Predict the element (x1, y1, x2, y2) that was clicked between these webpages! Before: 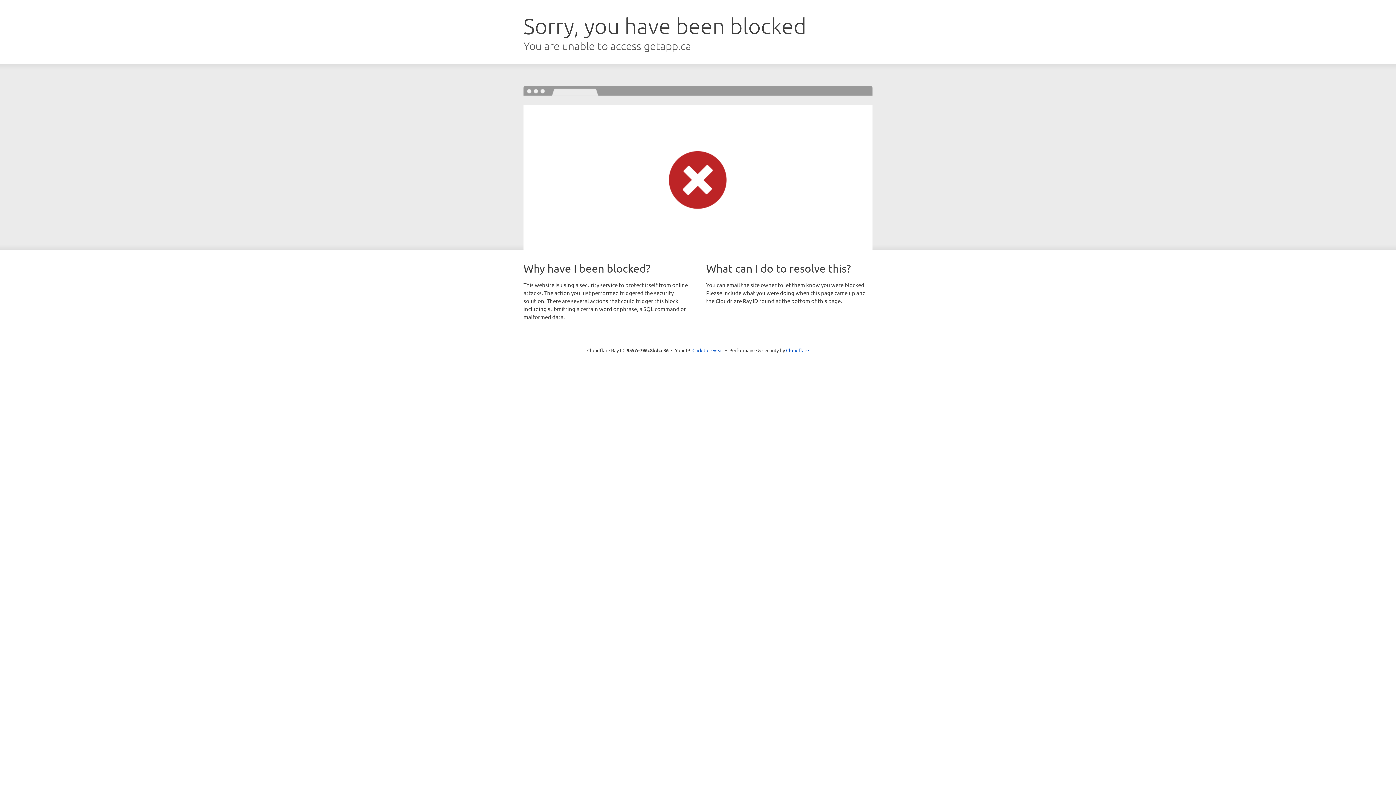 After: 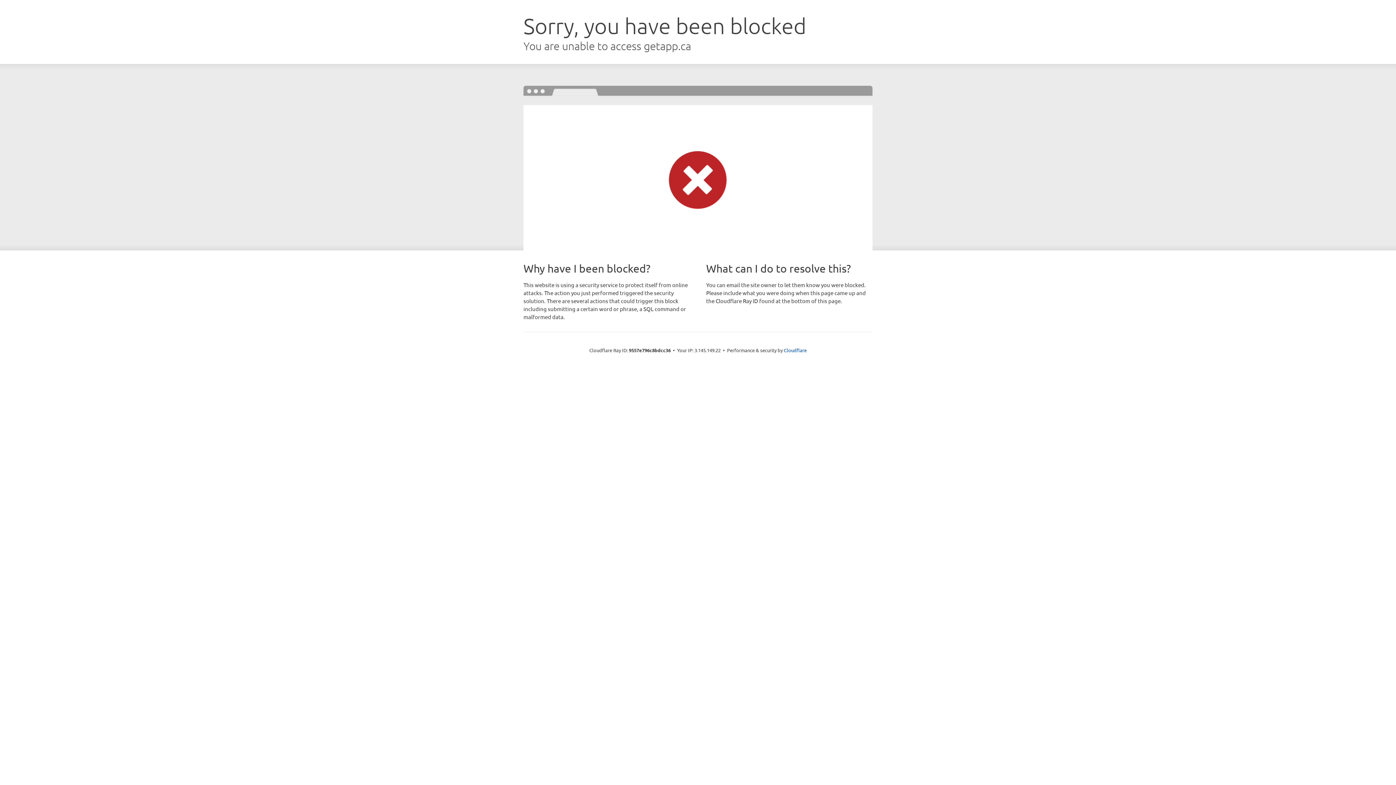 Action: label: Click to reveal bbox: (692, 346, 723, 353)